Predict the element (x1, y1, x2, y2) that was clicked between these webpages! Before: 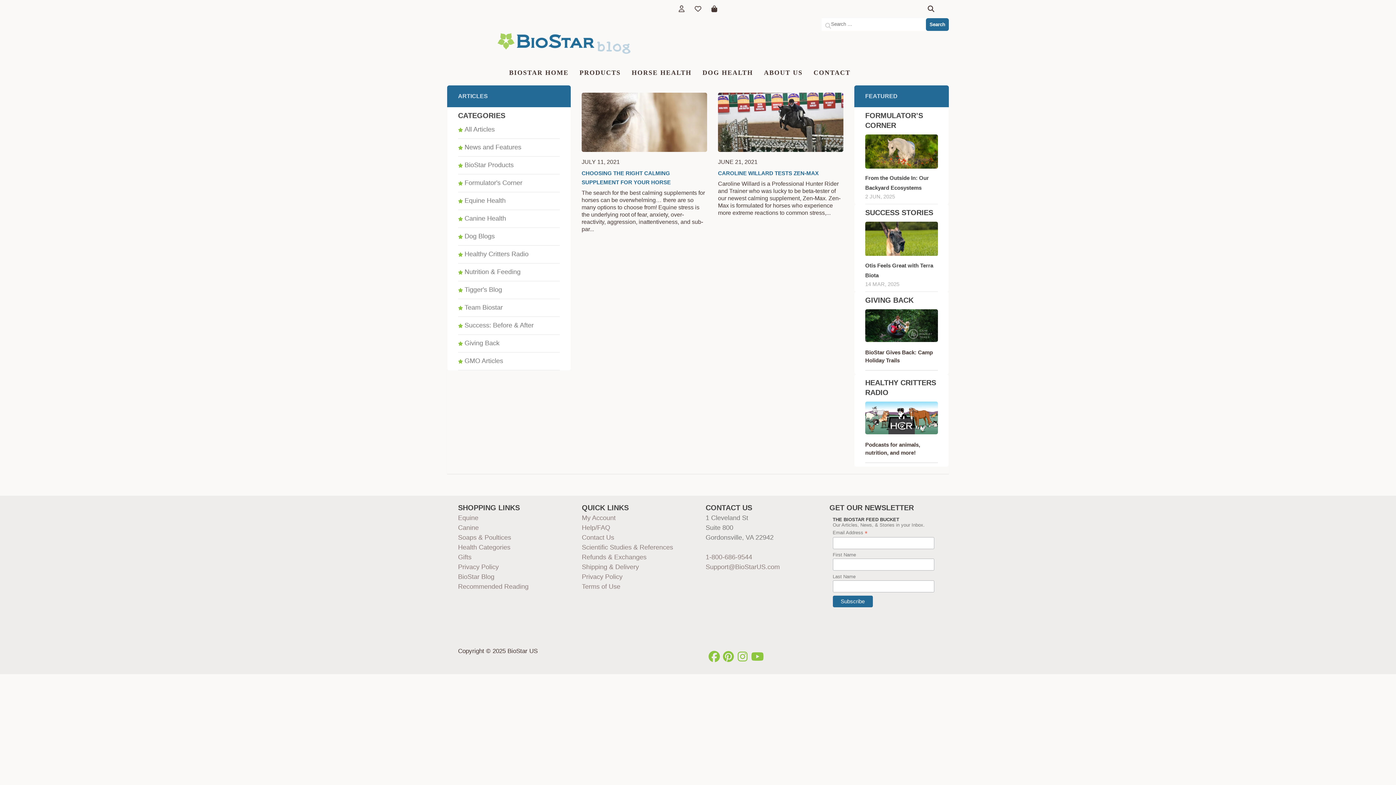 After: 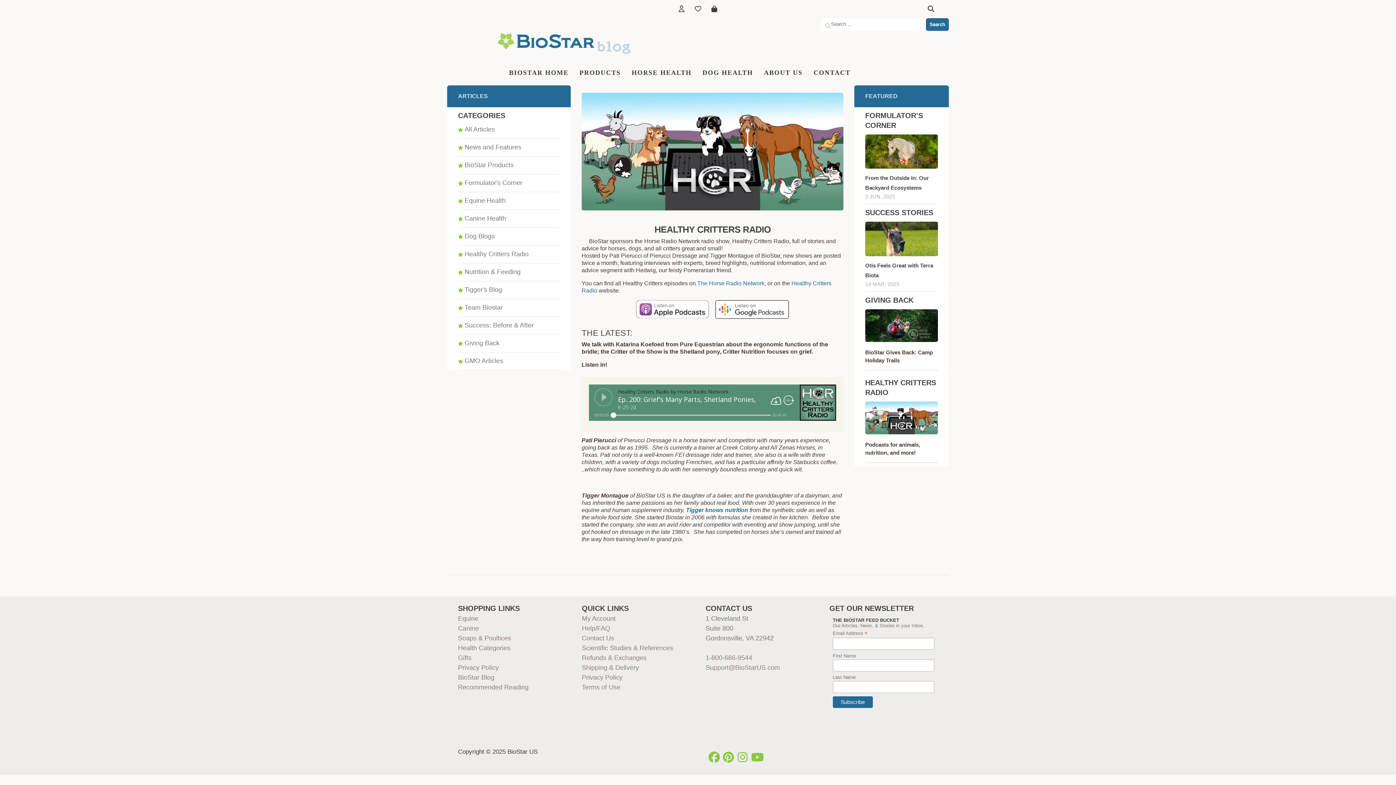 Action: label: Healthy Critters Radio bbox: (458, 250, 528, 257)